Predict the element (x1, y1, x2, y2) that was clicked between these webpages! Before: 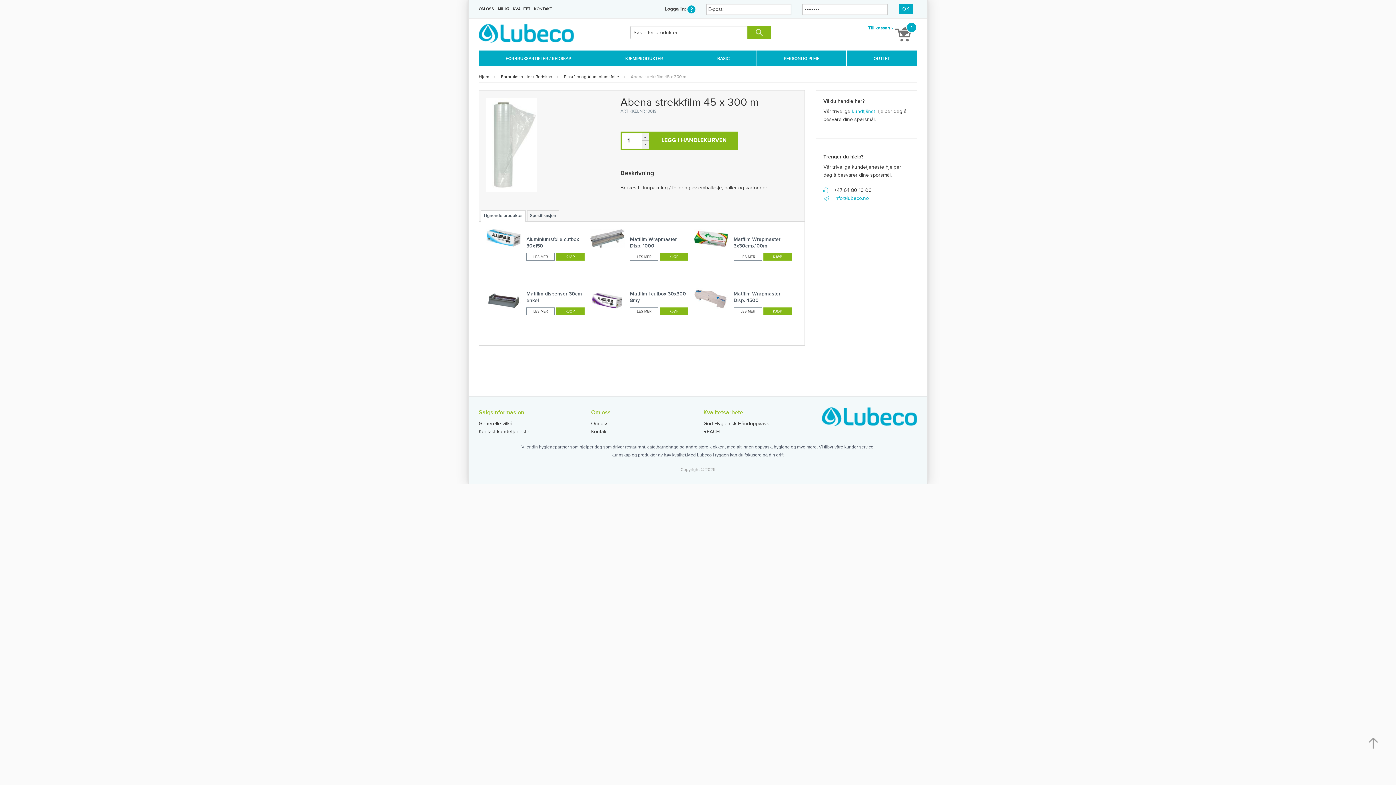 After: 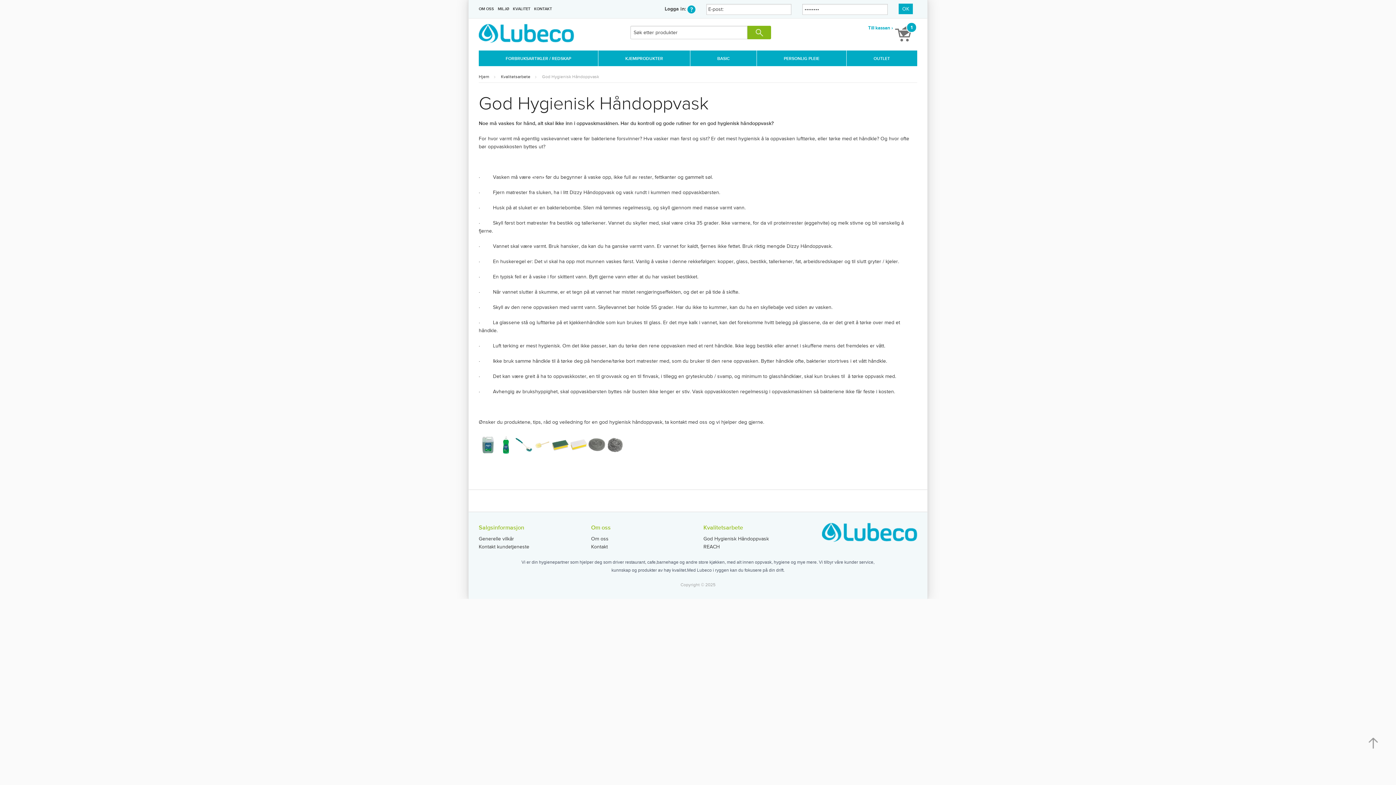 Action: bbox: (703, 420, 769, 426) label: God Hygienisk Håndoppvask